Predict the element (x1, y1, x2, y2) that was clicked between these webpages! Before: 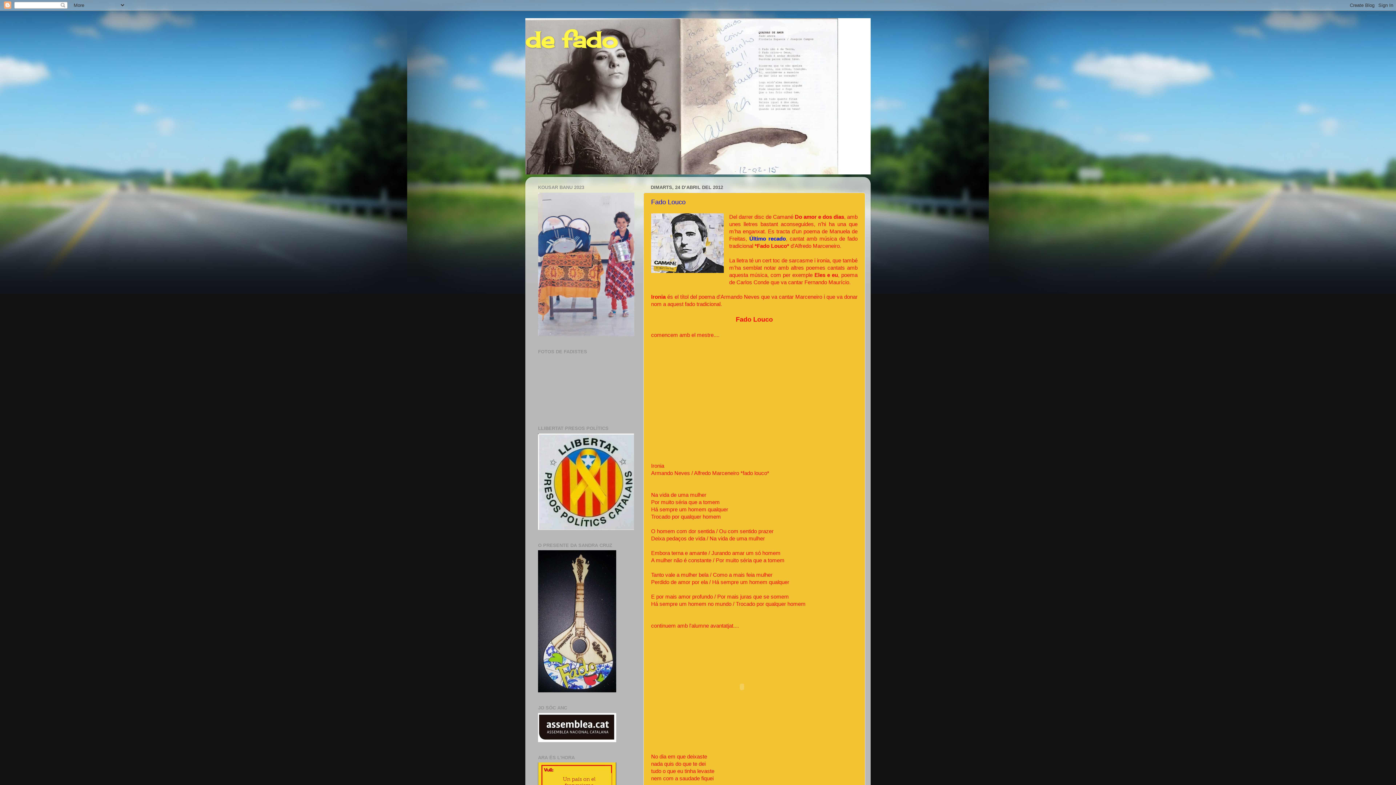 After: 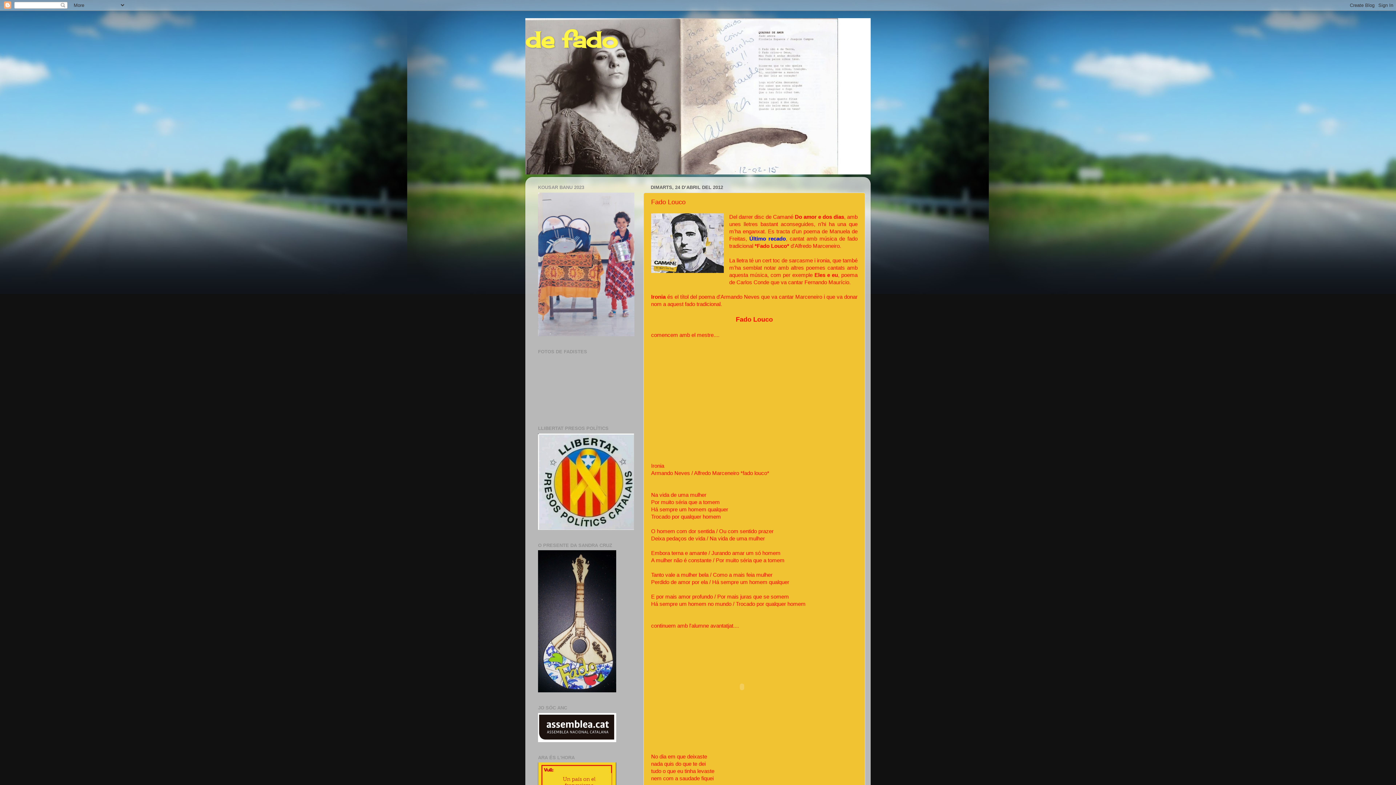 Action: label: Fado Louco bbox: (651, 198, 685, 205)